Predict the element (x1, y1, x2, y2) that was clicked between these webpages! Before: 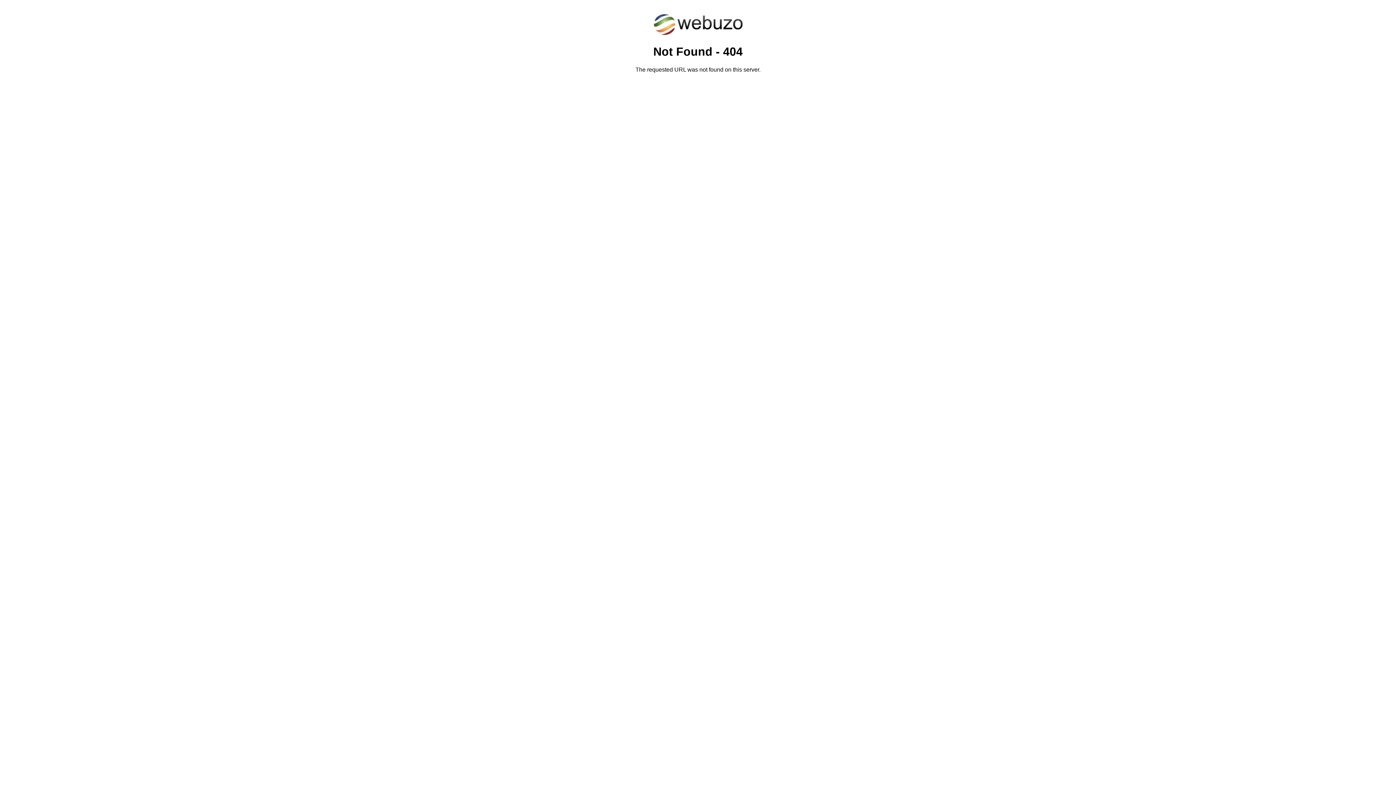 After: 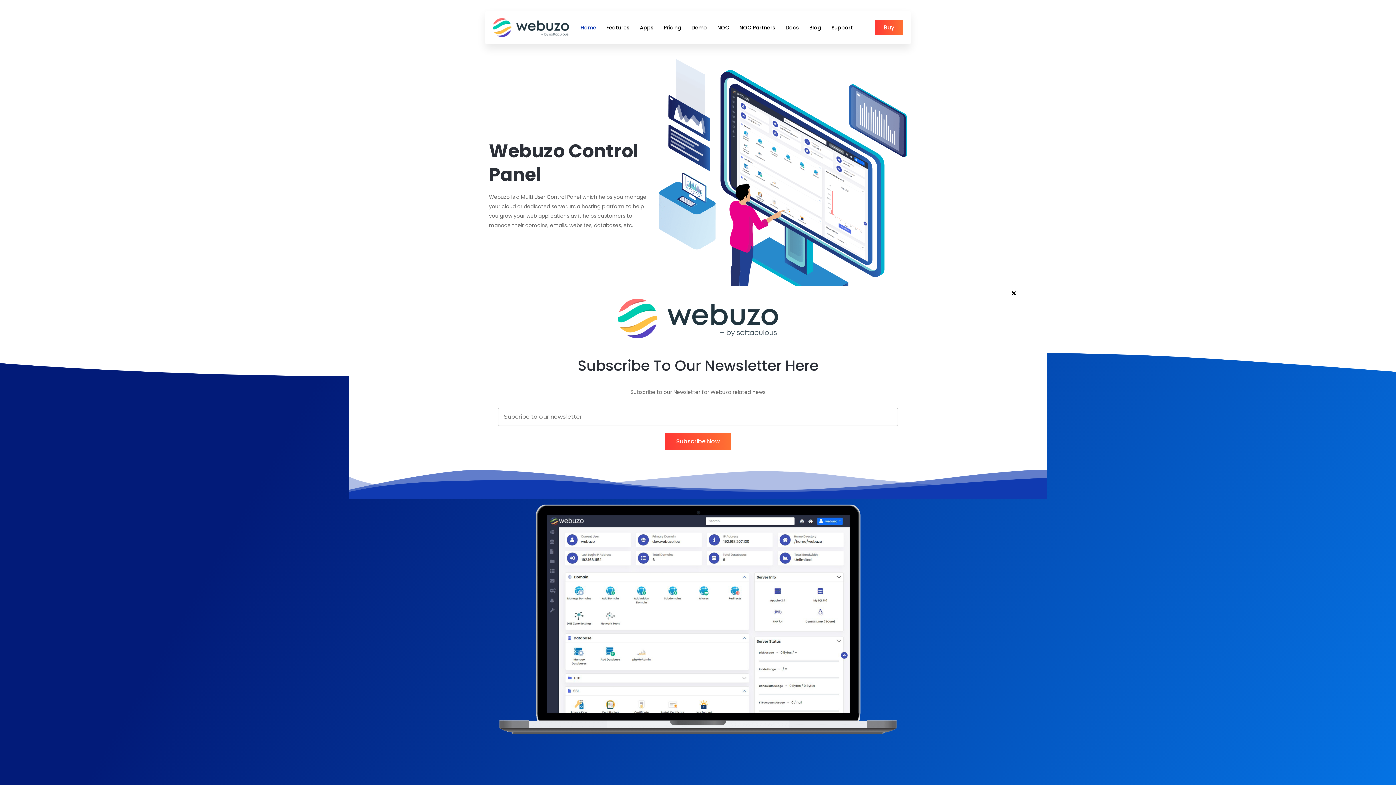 Action: bbox: (652, 30, 743, 37)